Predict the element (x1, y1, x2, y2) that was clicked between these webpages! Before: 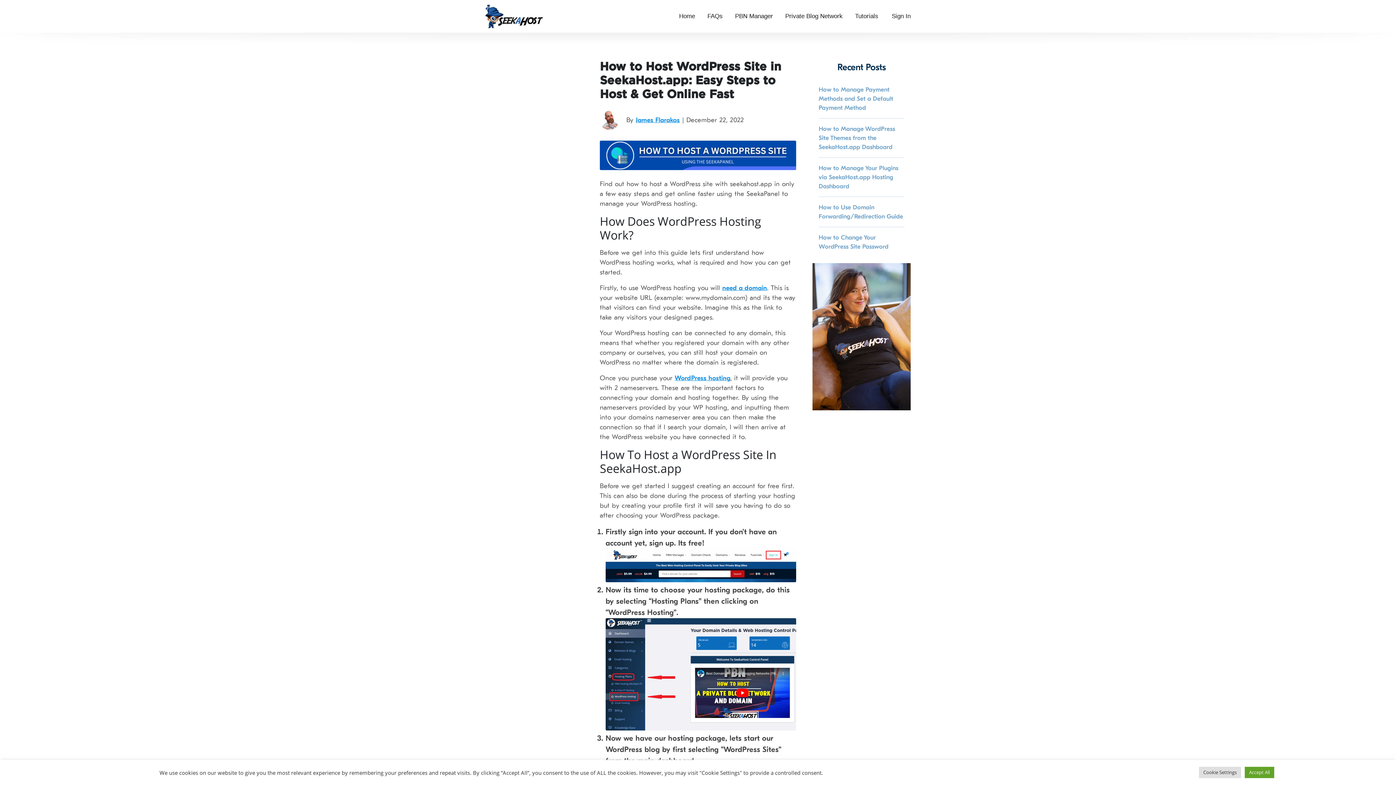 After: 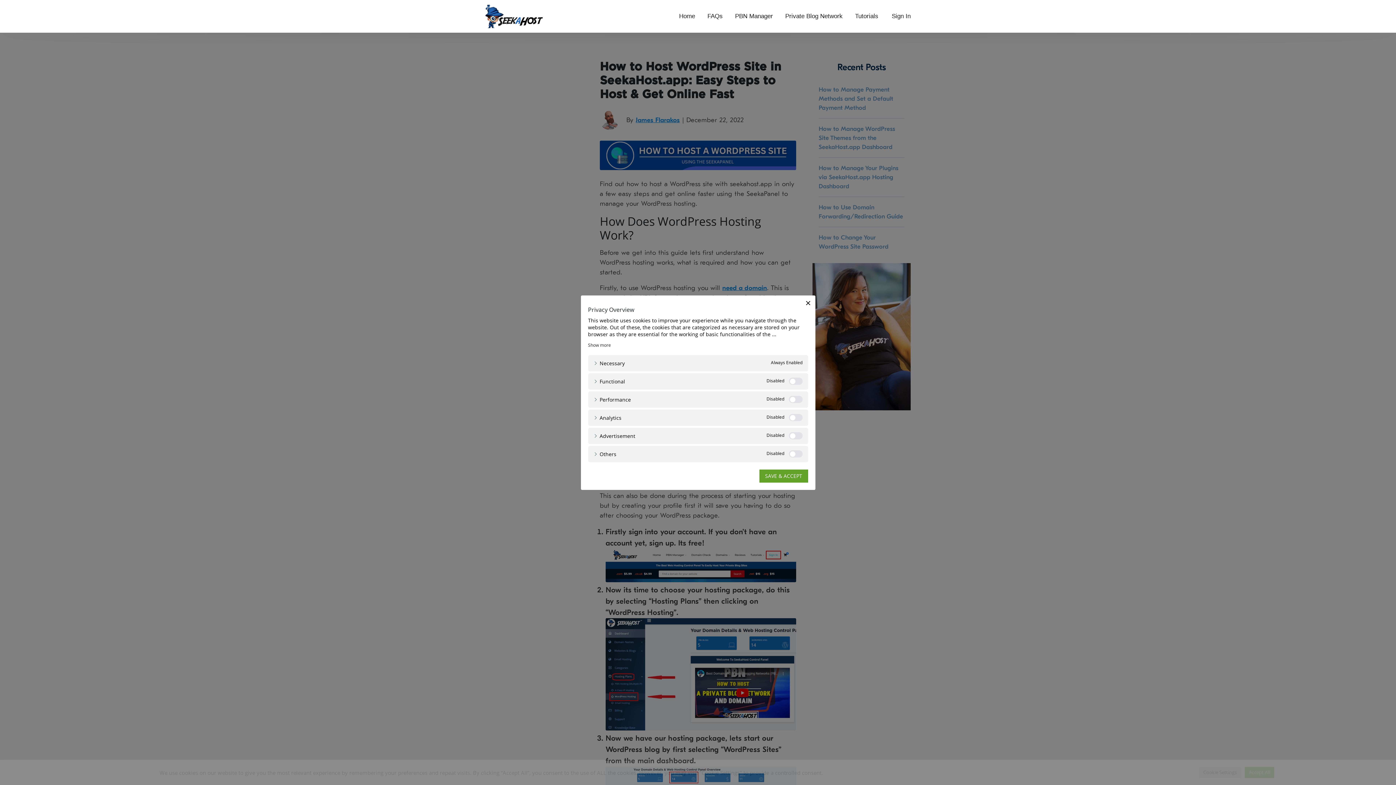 Action: bbox: (1199, 767, 1241, 778) label: Cookie Settings